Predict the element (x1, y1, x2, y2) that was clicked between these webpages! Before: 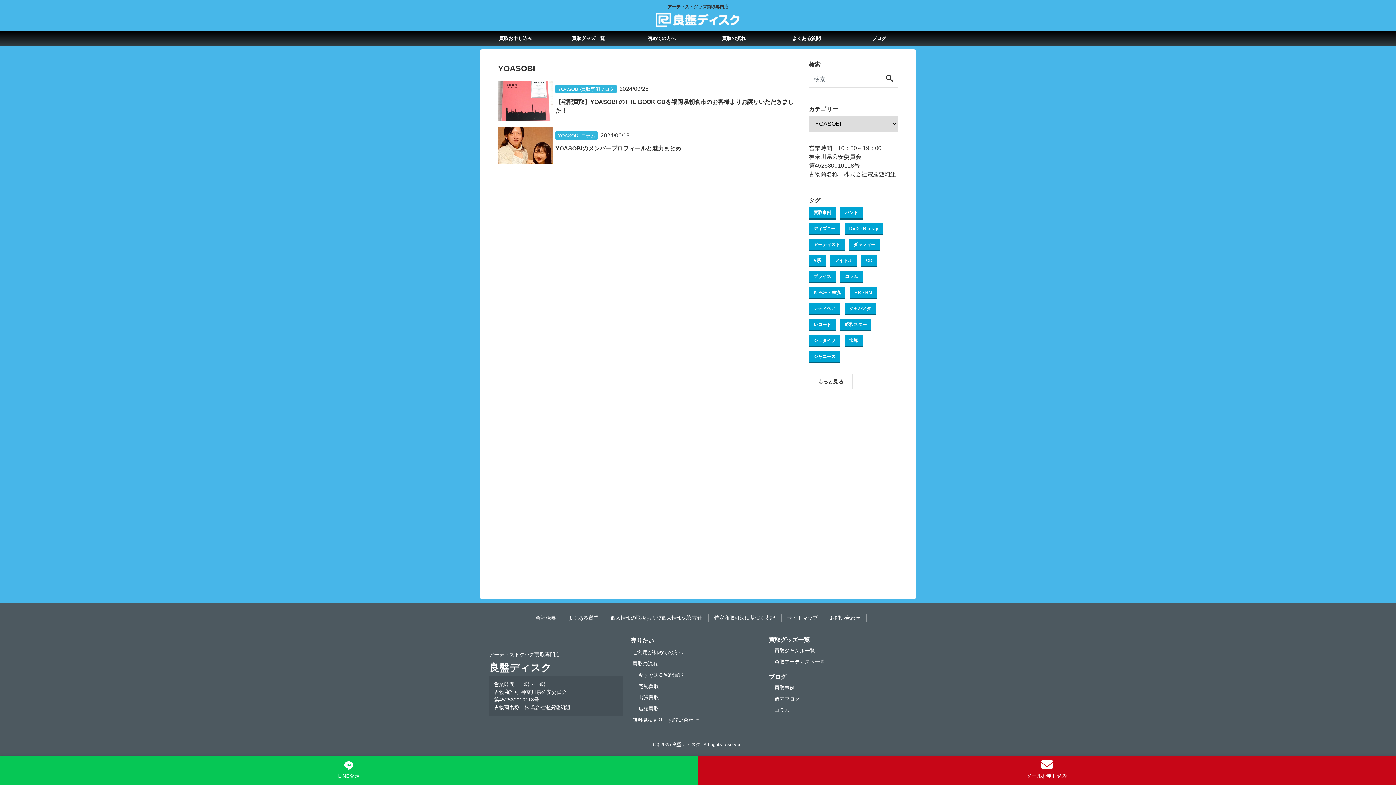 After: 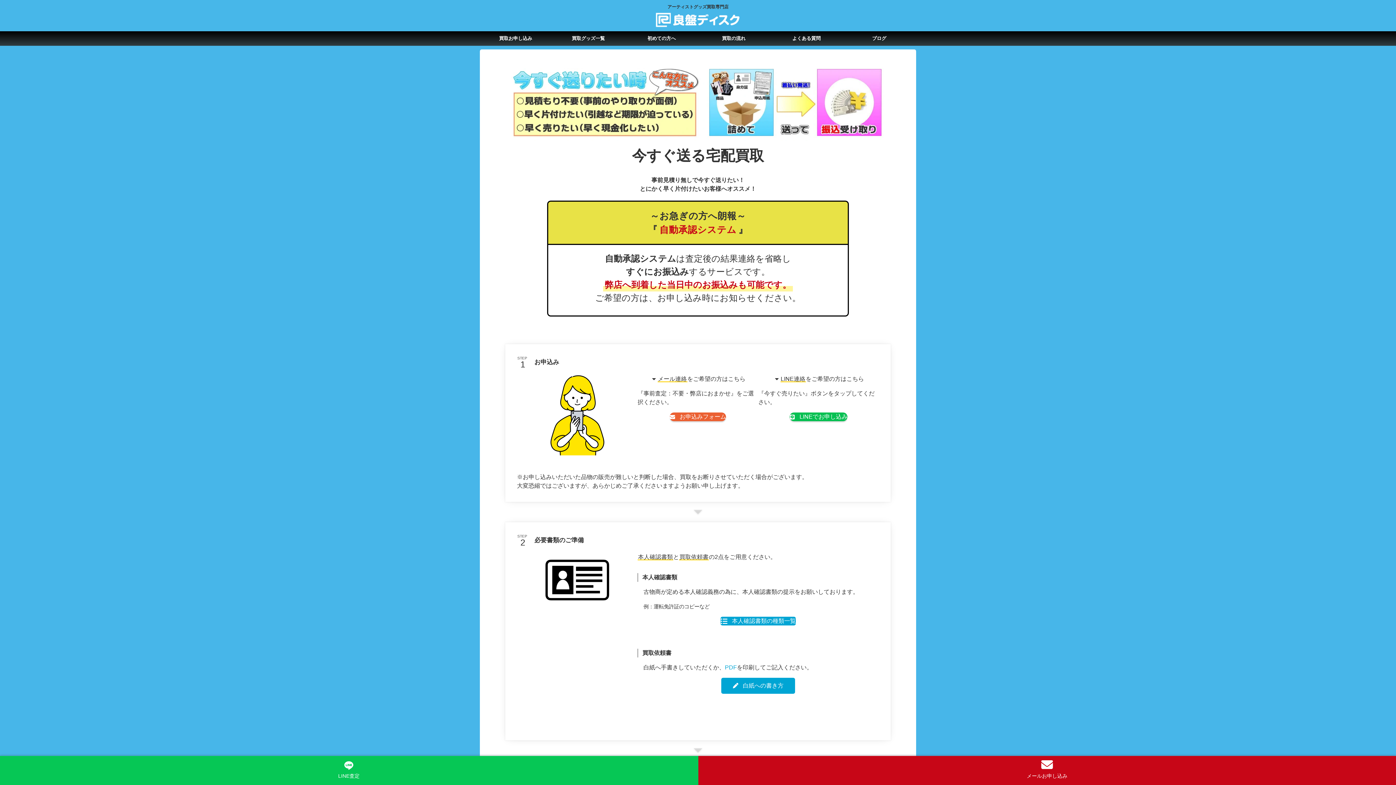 Action: label: 今すぐ送る宅配買取 bbox: (636, 669, 686, 681)